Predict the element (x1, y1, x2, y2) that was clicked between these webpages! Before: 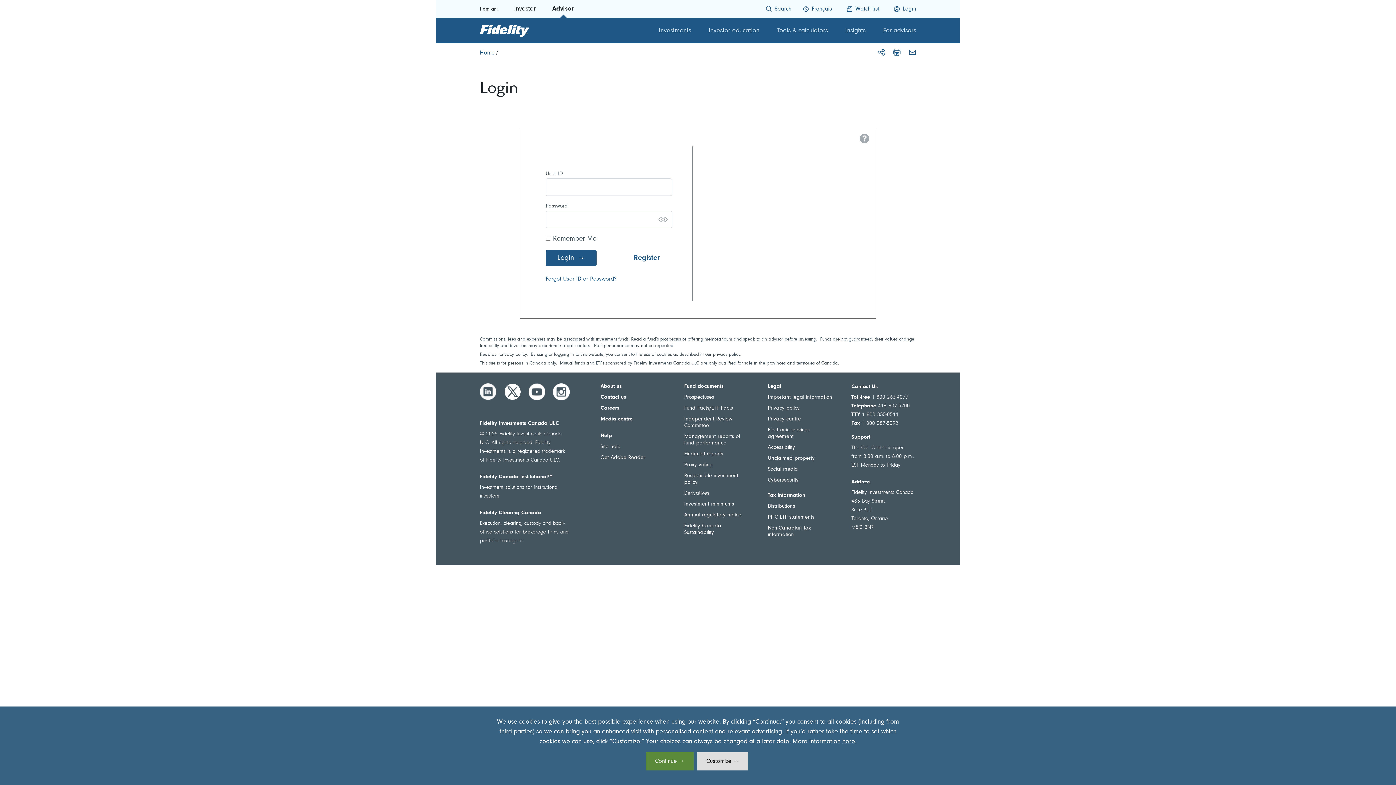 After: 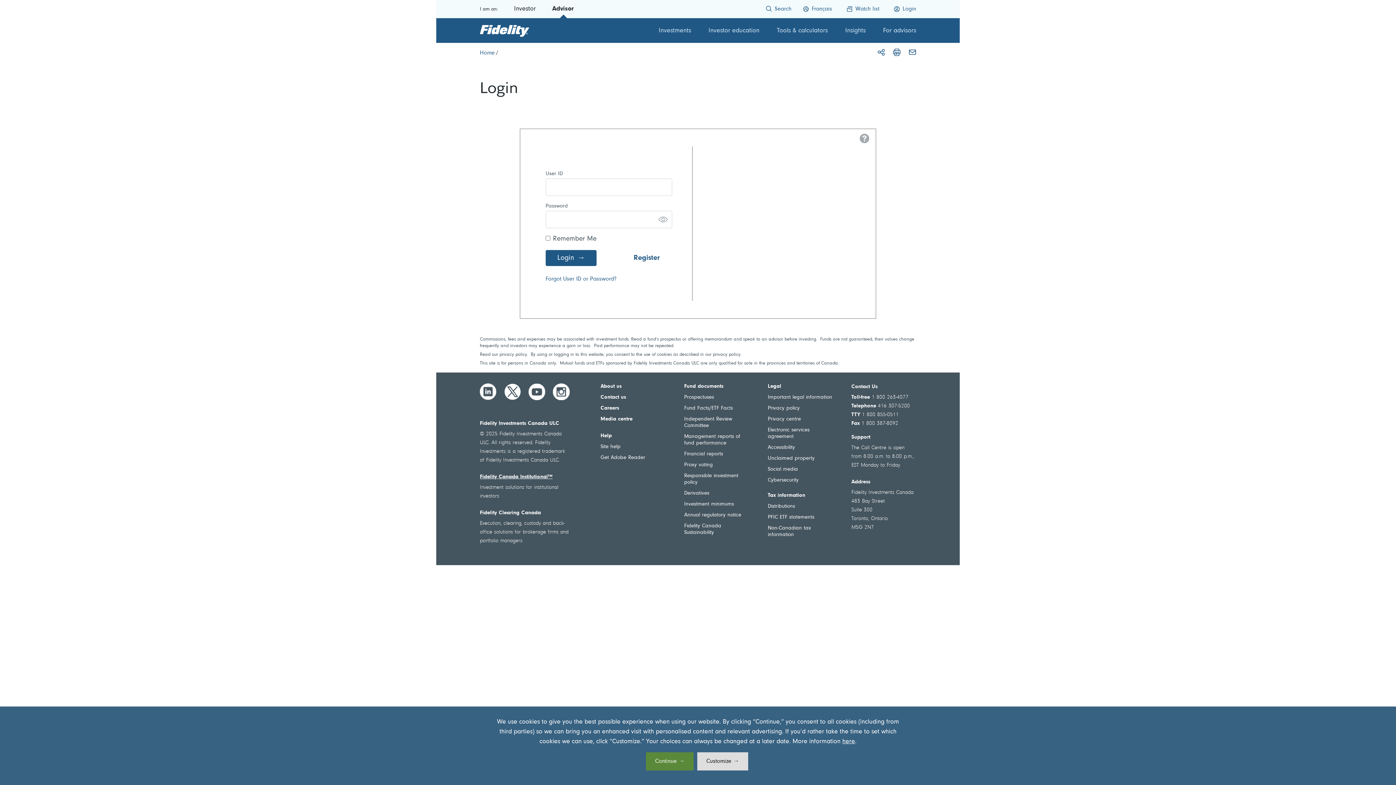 Action: bbox: (480, 474, 552, 480) label: Fidelity Canada Institutional™